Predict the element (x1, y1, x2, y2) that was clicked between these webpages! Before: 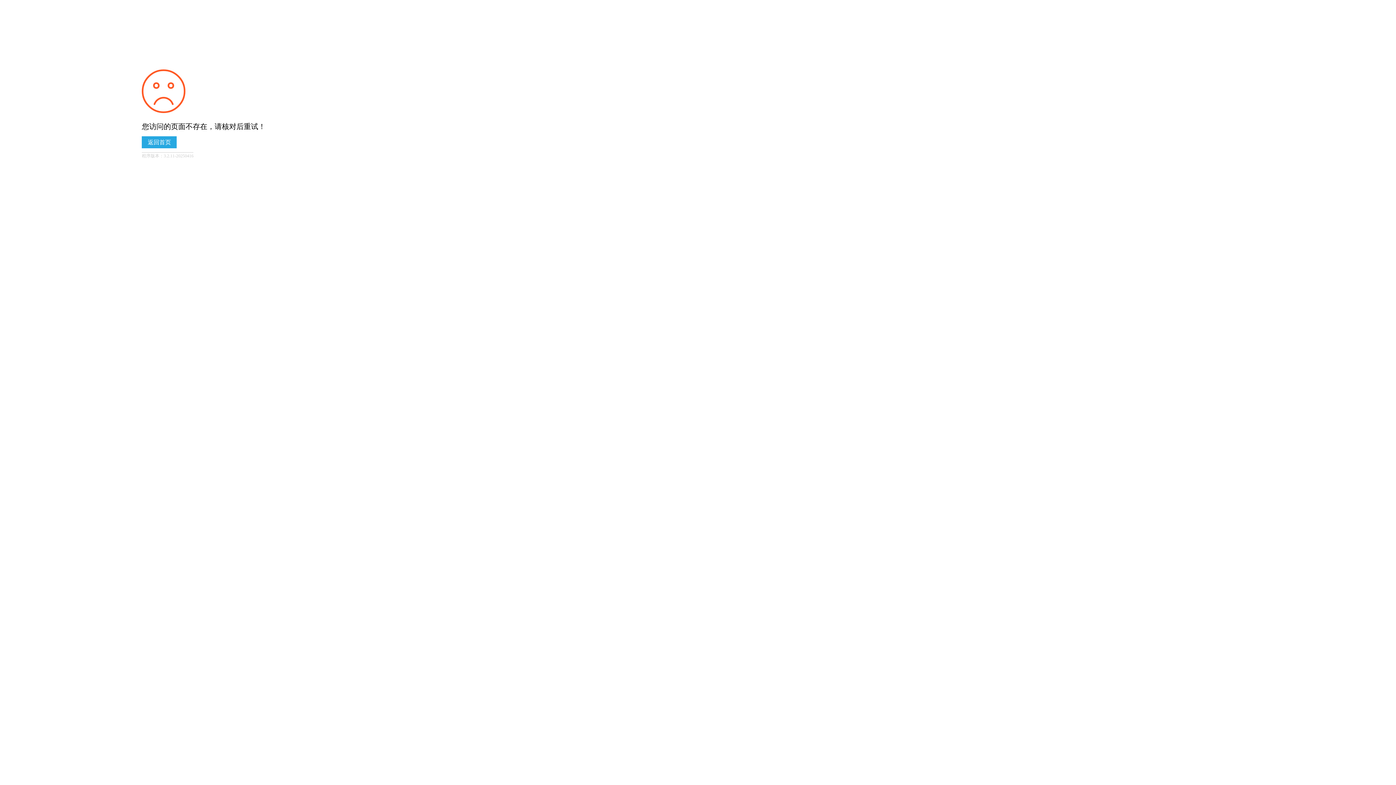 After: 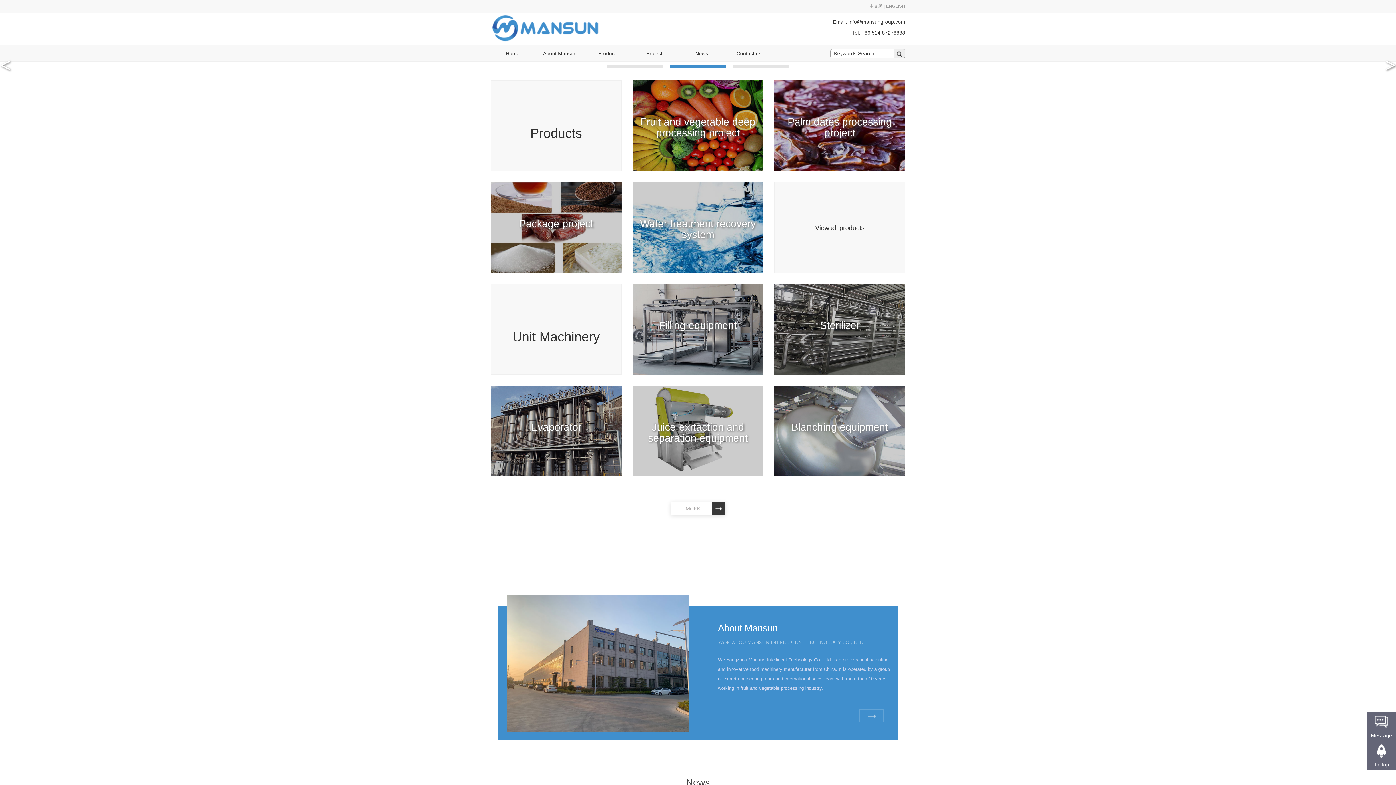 Action: bbox: (141, 136, 176, 148) label: 返回首页